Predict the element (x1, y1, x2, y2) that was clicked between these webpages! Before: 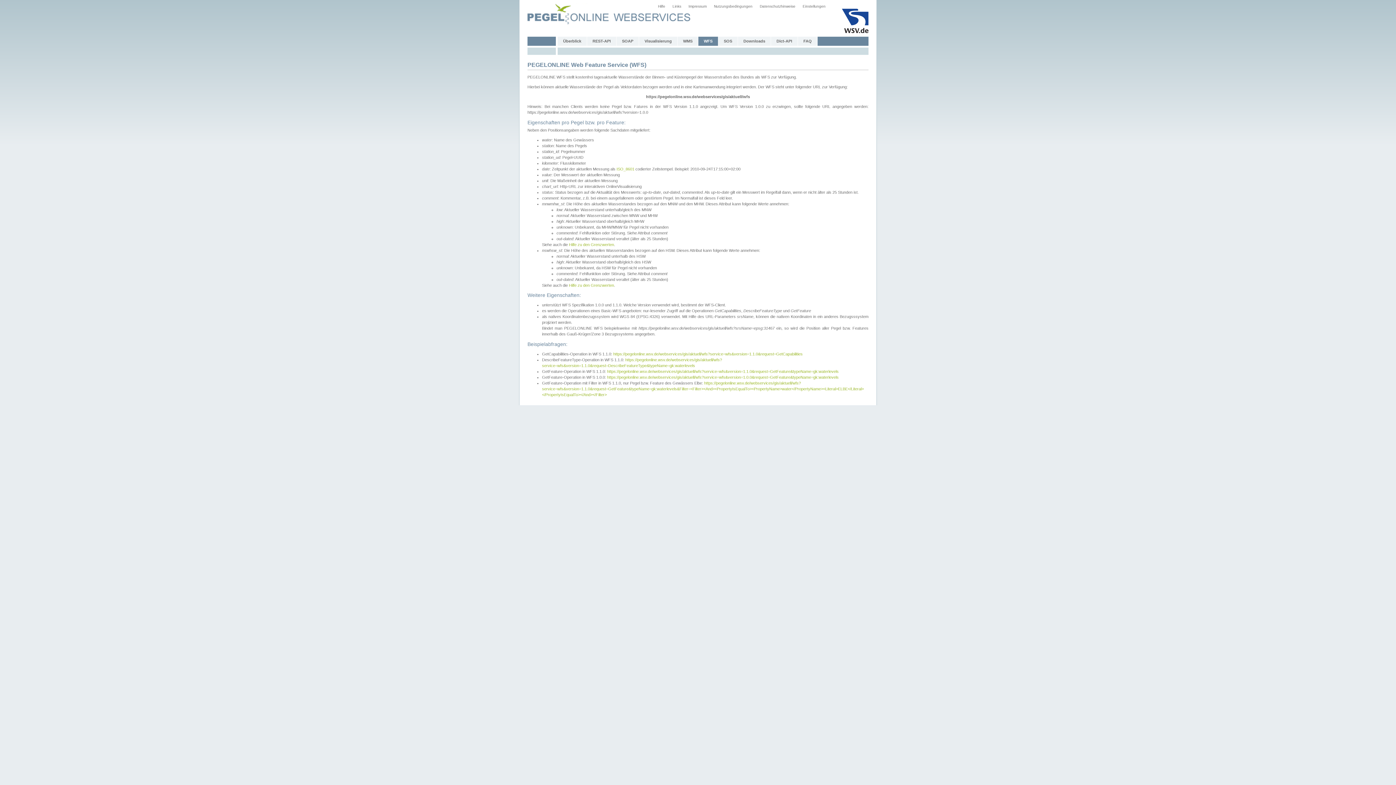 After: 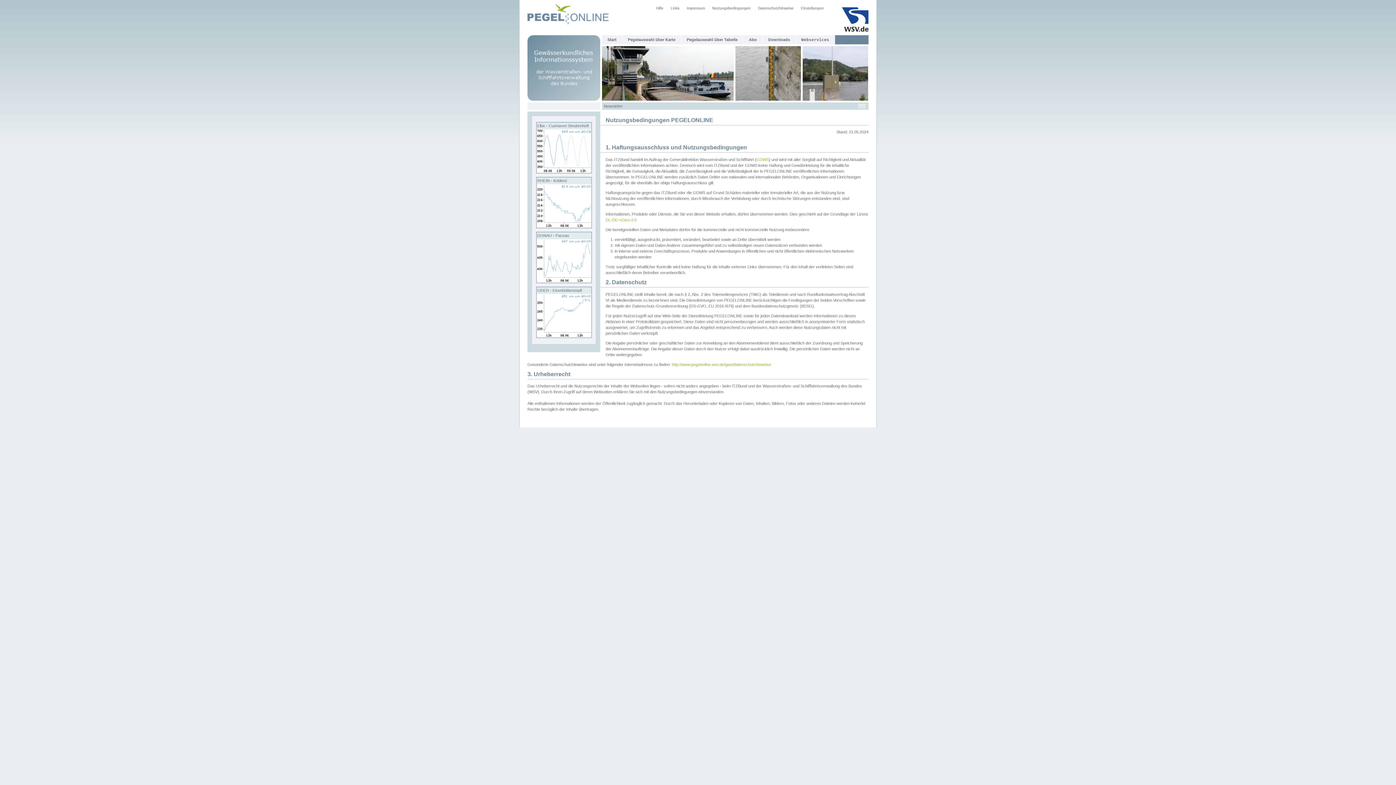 Action: bbox: (710, 3, 756, 9) label: Nutzungsbedingungen